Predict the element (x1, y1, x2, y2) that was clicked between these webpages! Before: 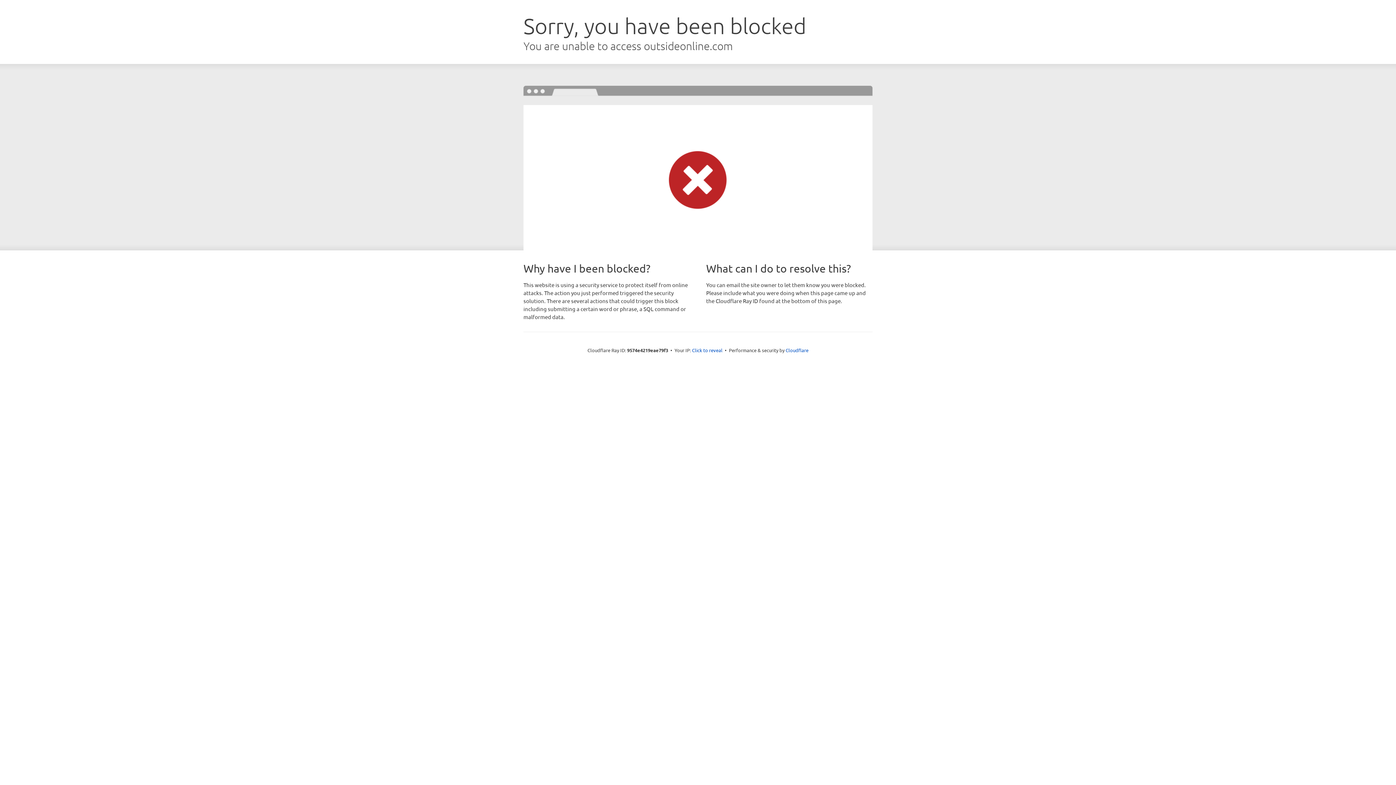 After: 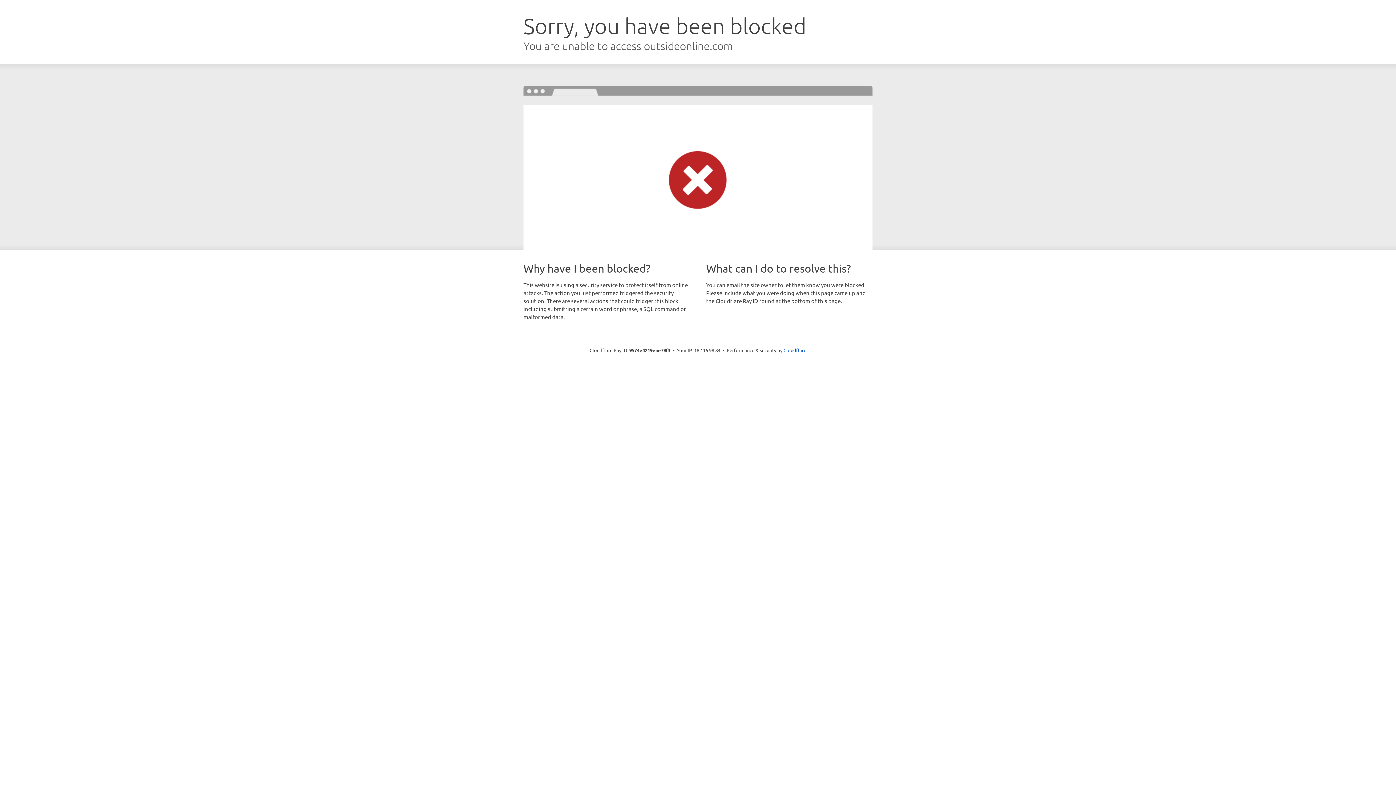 Action: bbox: (692, 346, 722, 353) label: Click to reveal